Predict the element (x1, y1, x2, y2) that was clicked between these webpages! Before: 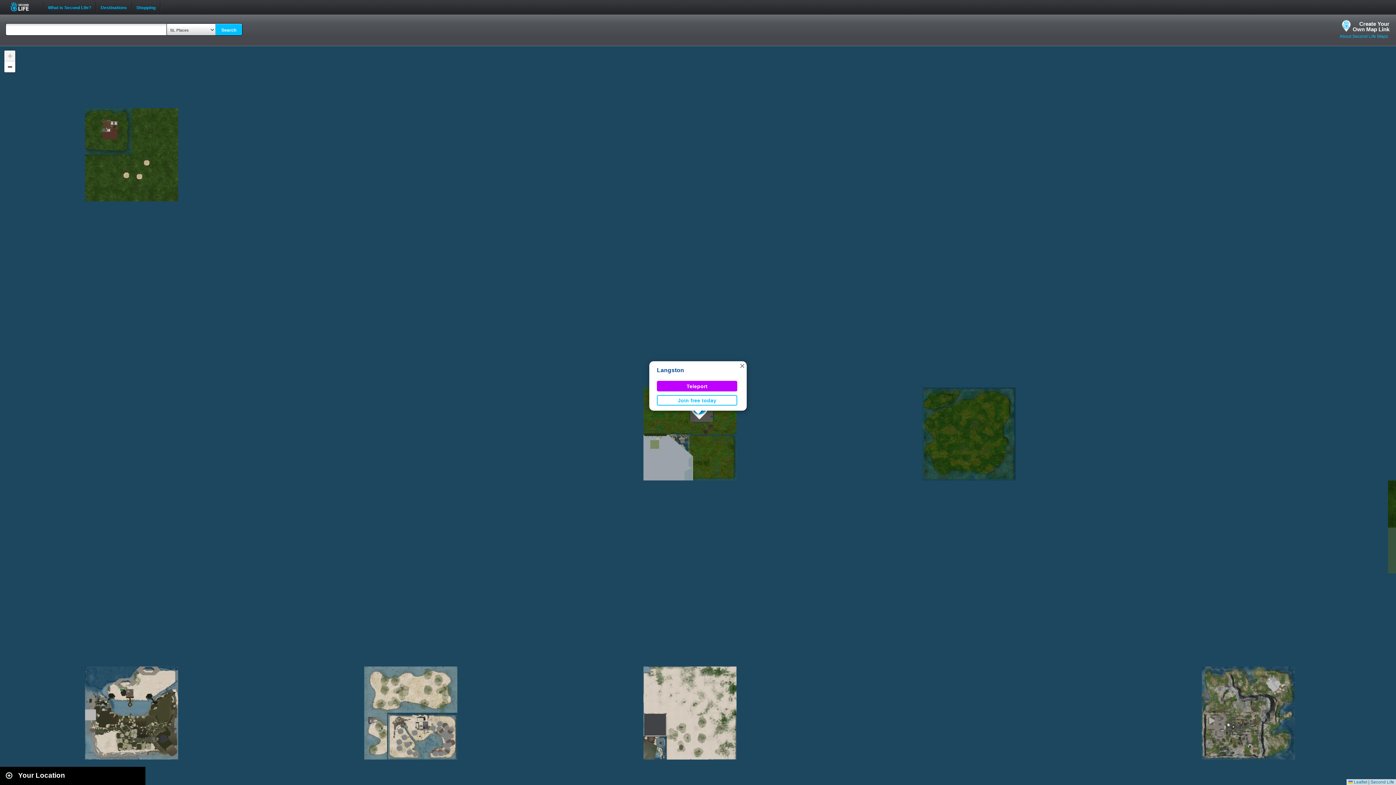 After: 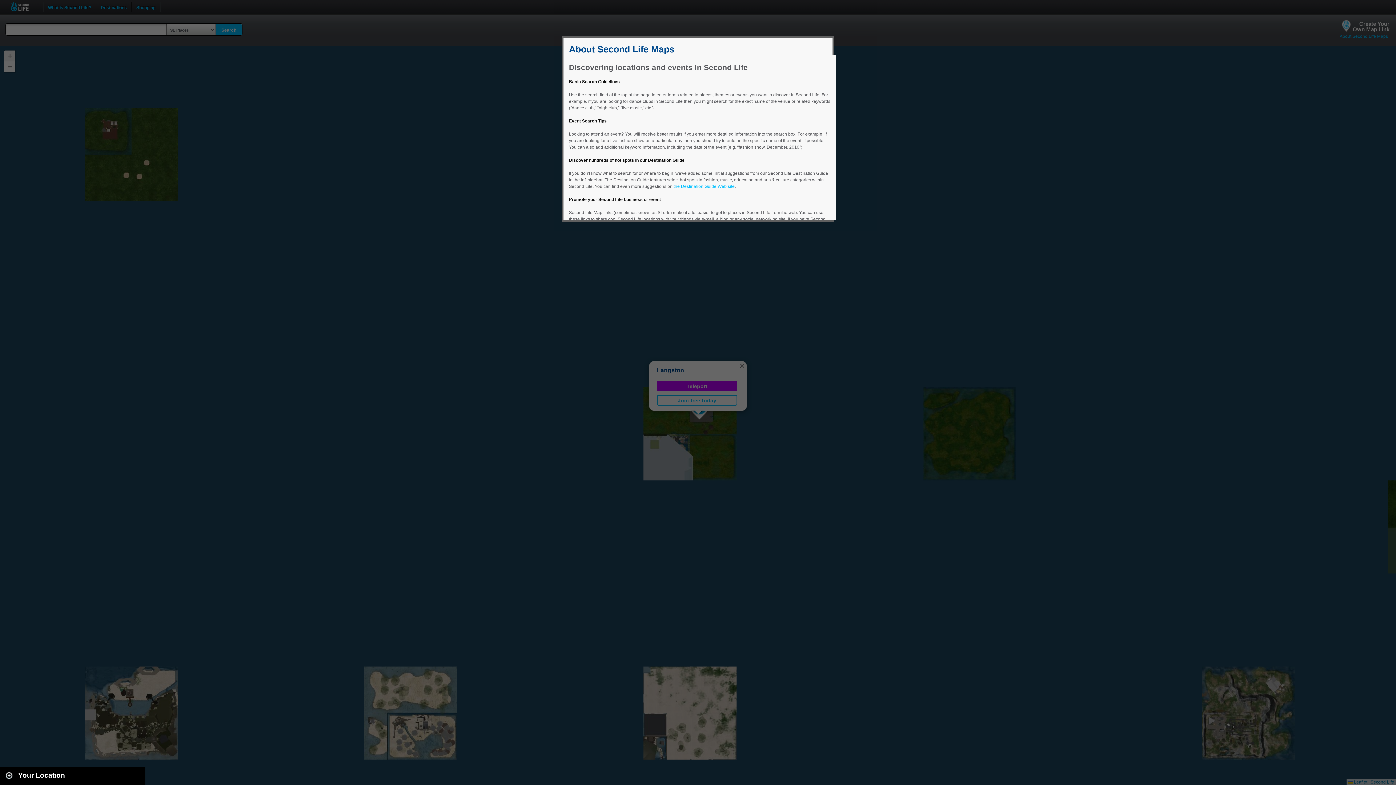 Action: bbox: (1340, 33, 1388, 38) label: About Second Life Maps